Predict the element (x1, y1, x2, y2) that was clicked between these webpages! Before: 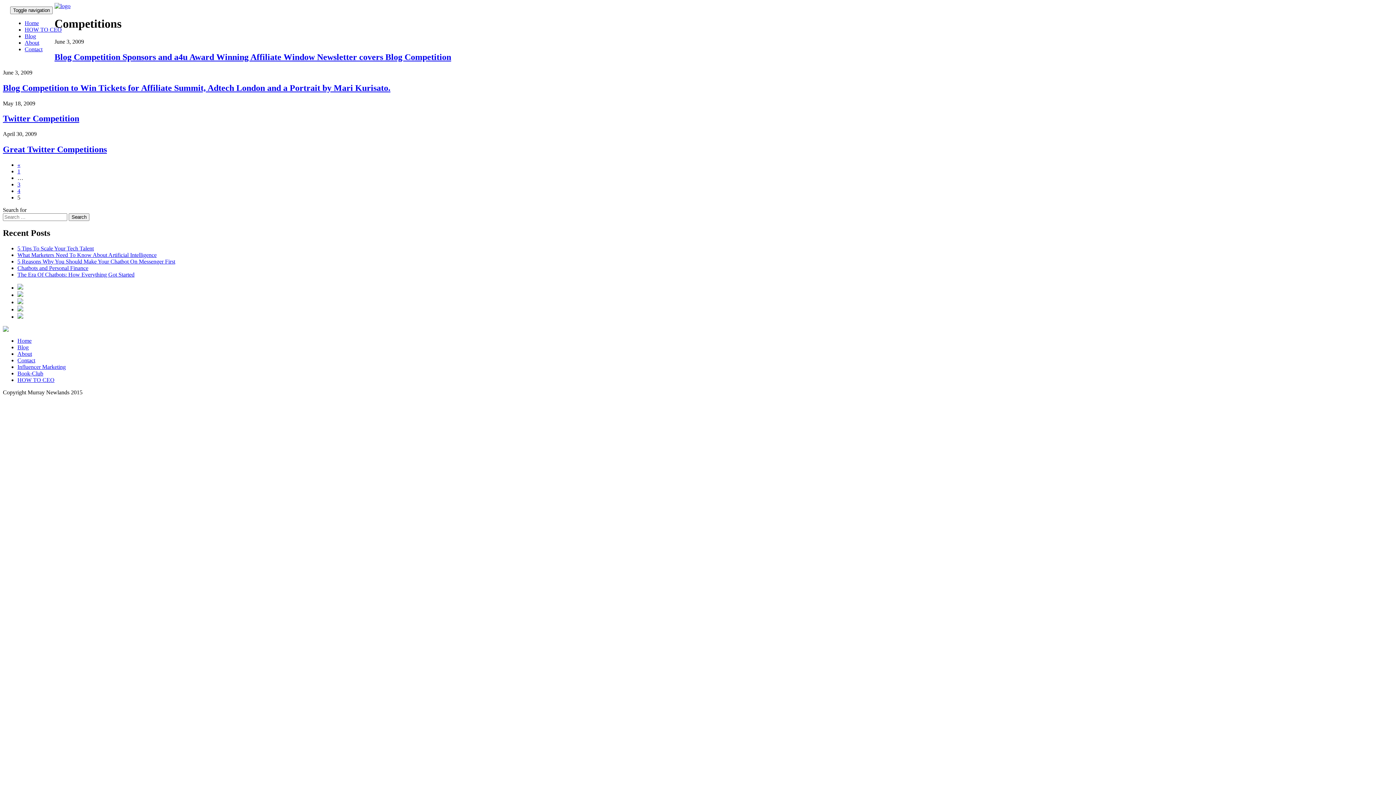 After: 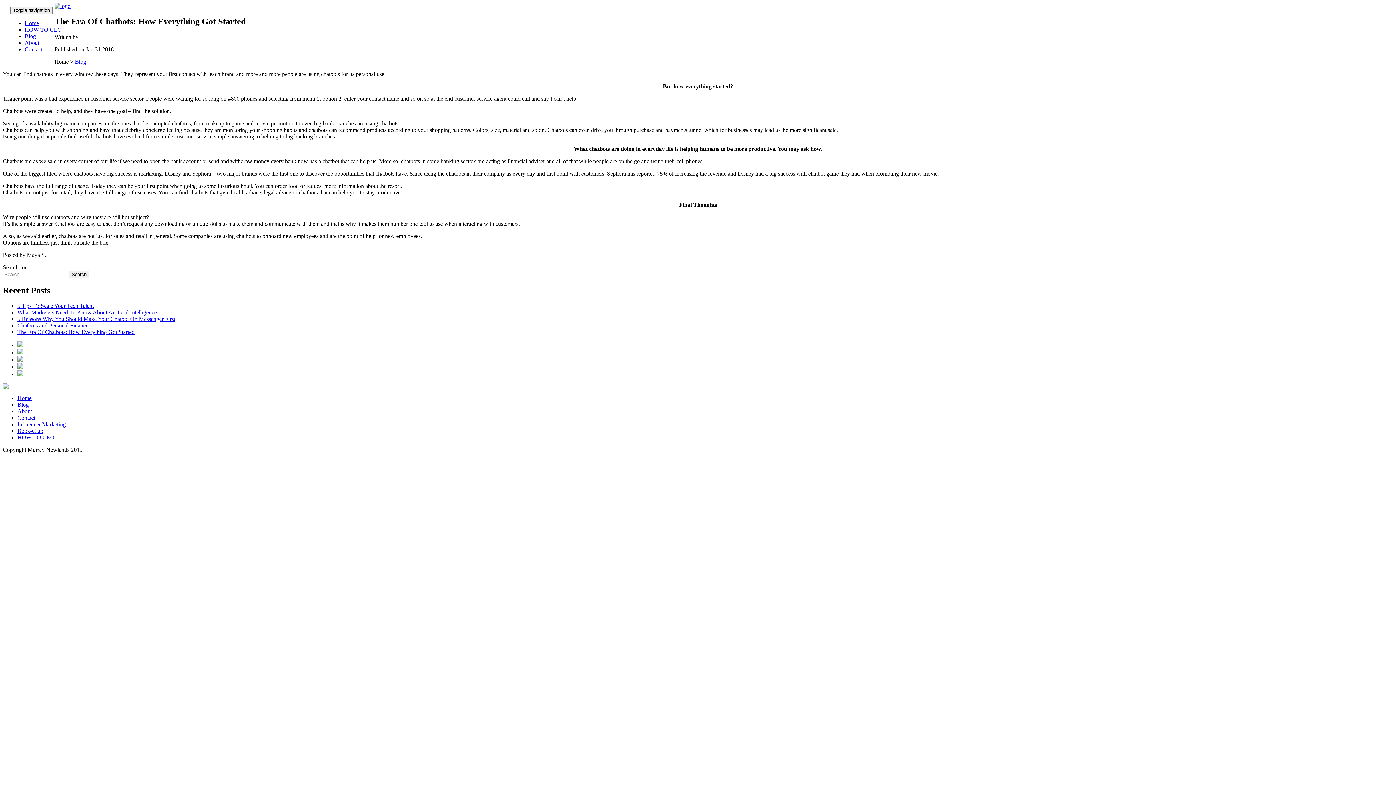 Action: label: The Era Of Chatbots: How Everything Got Started bbox: (17, 271, 134, 277)